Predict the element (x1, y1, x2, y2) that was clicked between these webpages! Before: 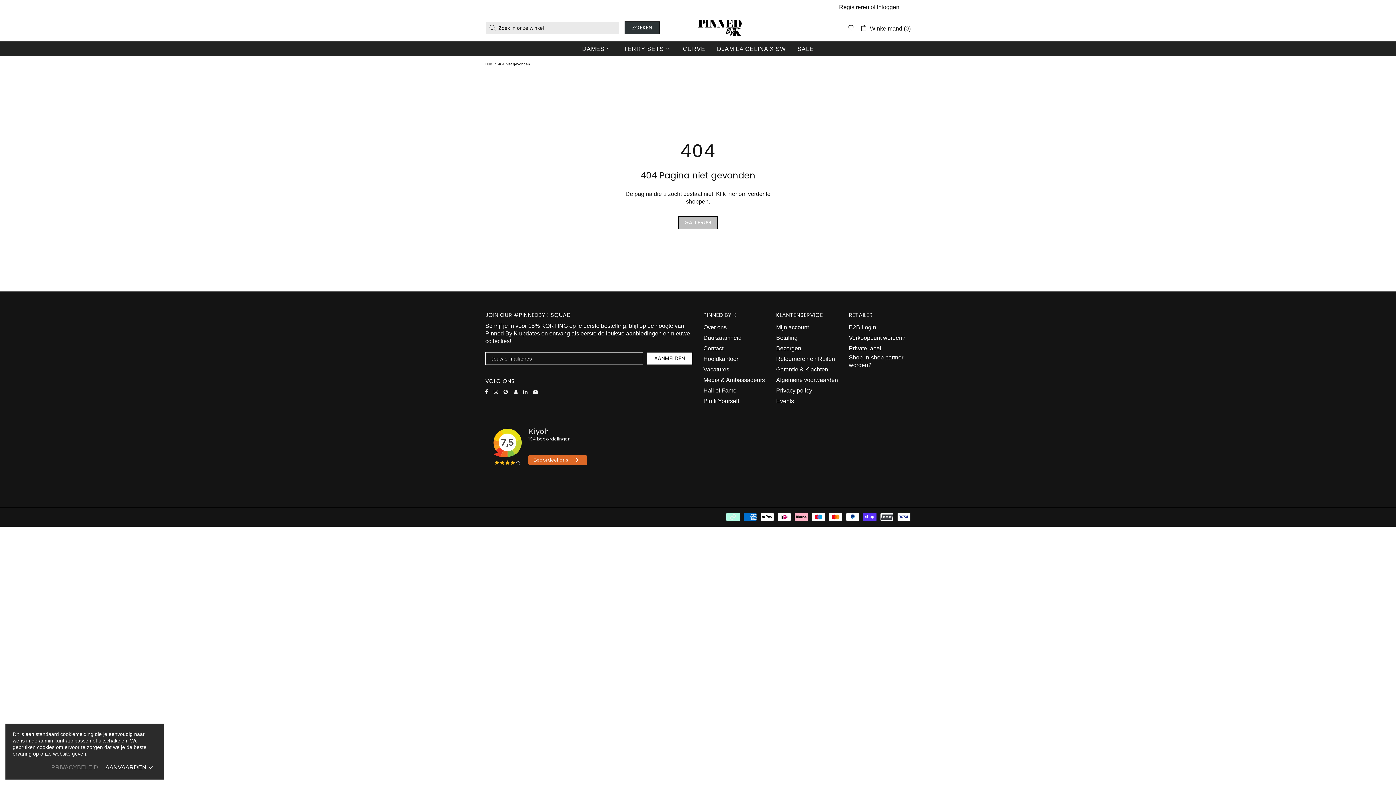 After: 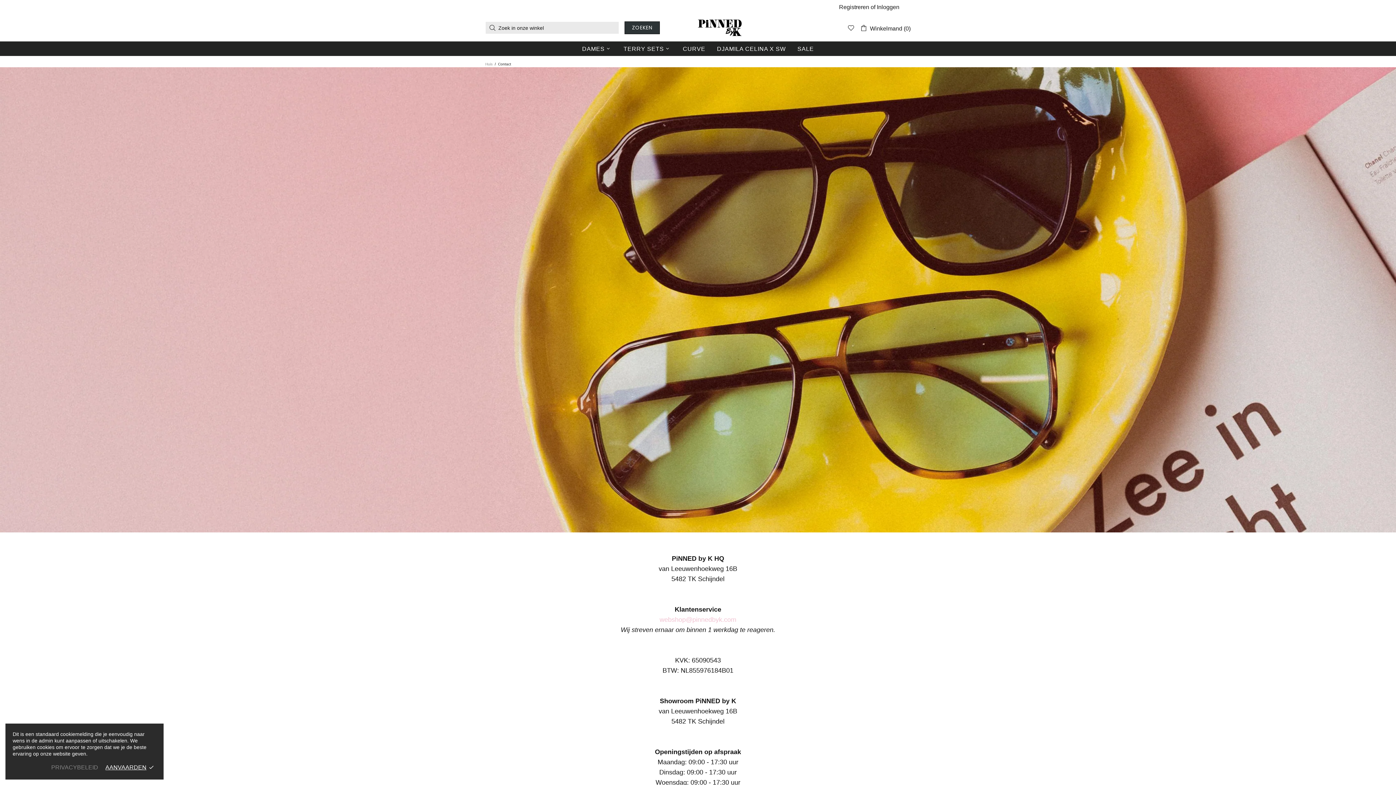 Action: label: Contact bbox: (703, 344, 723, 352)